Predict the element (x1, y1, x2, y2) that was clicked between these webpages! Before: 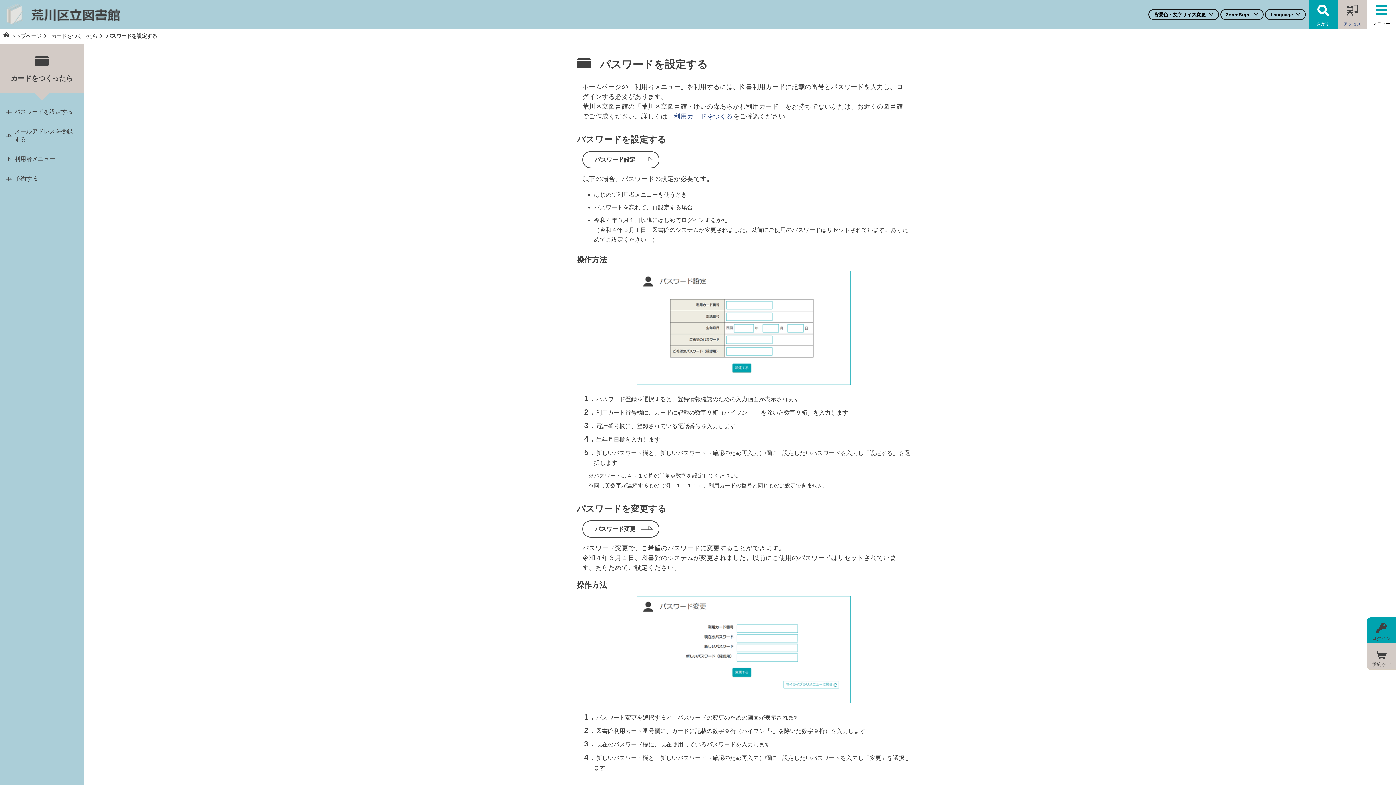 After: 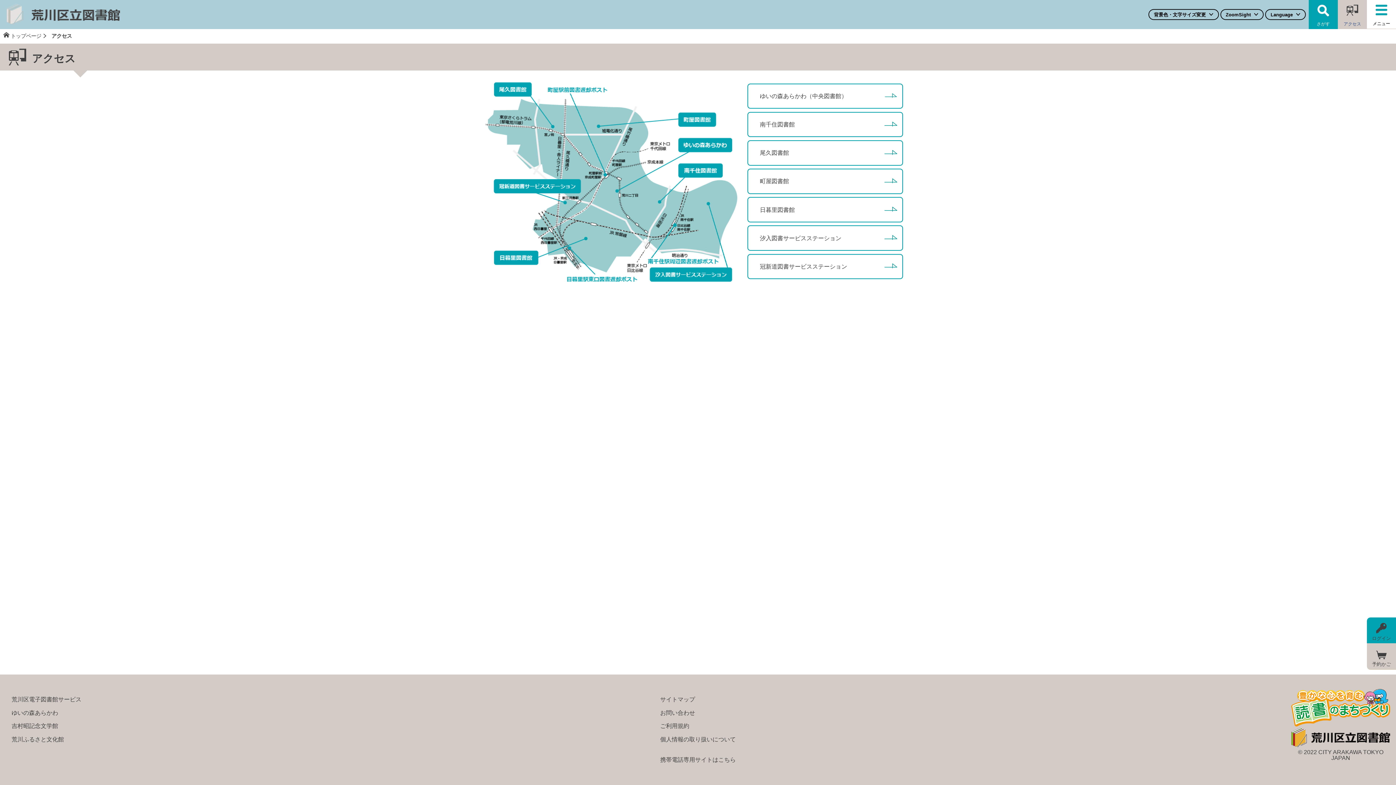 Action: bbox: (1338, 0, 1367, 29) label: アクセス